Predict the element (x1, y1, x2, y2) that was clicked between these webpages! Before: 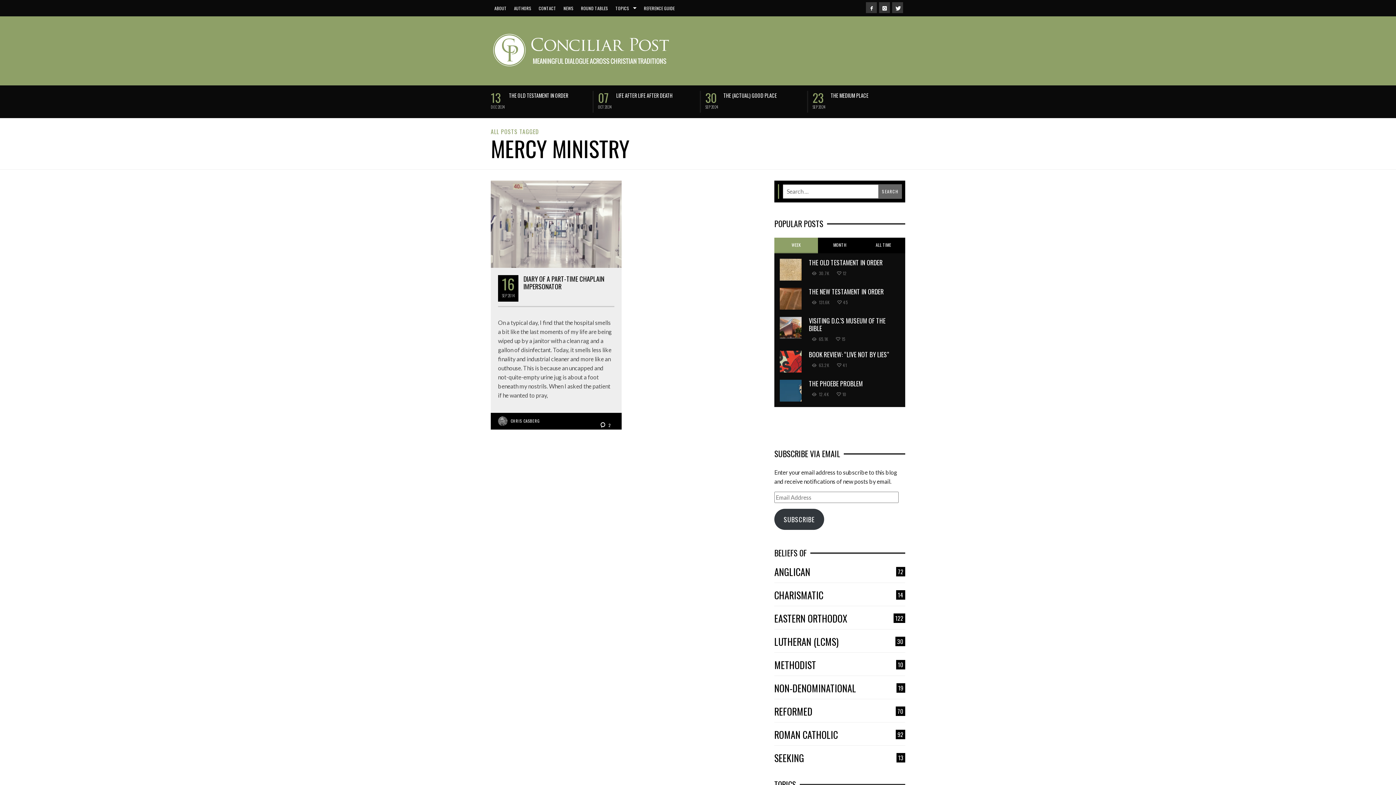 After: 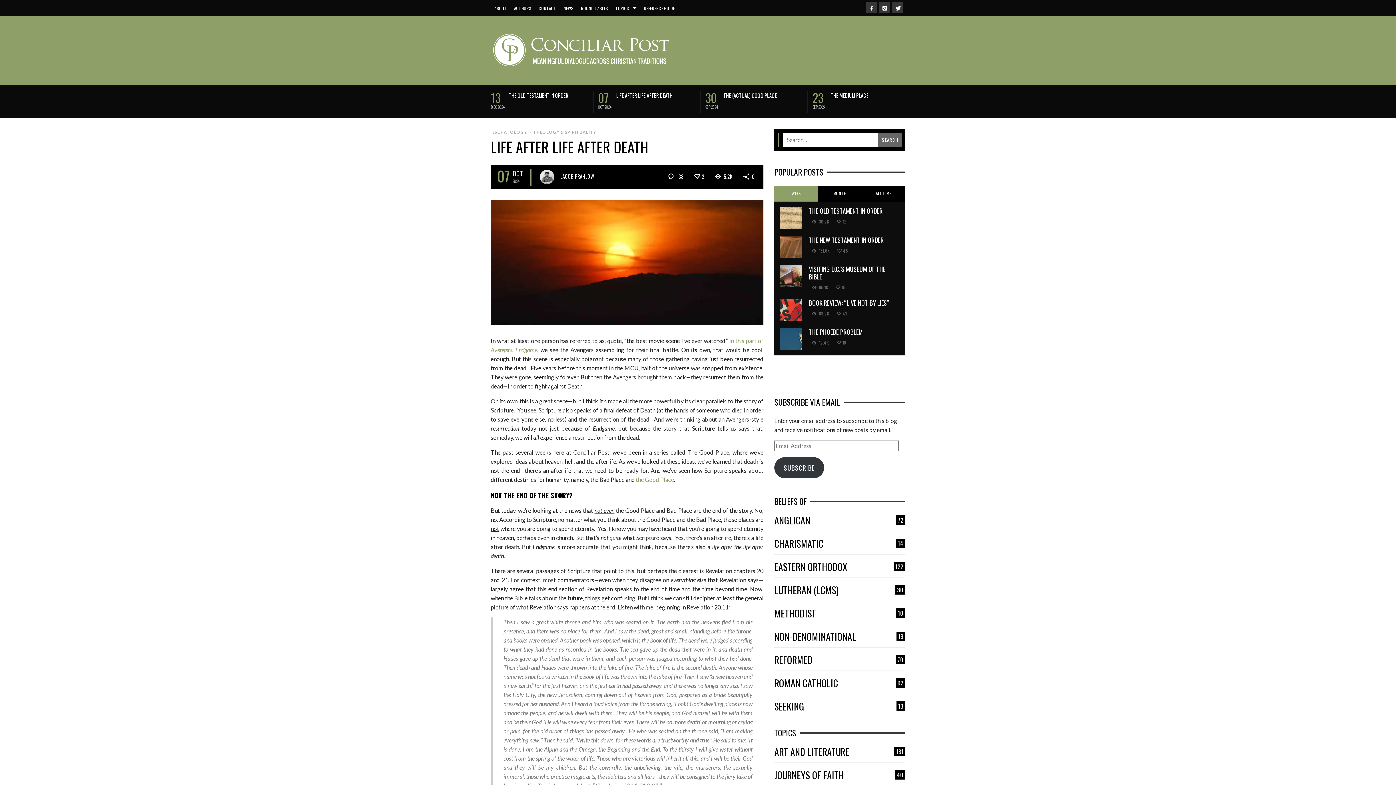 Action: bbox: (616, 92, 672, 98) label: LIFE AFTER LIFE AFTER DEATH